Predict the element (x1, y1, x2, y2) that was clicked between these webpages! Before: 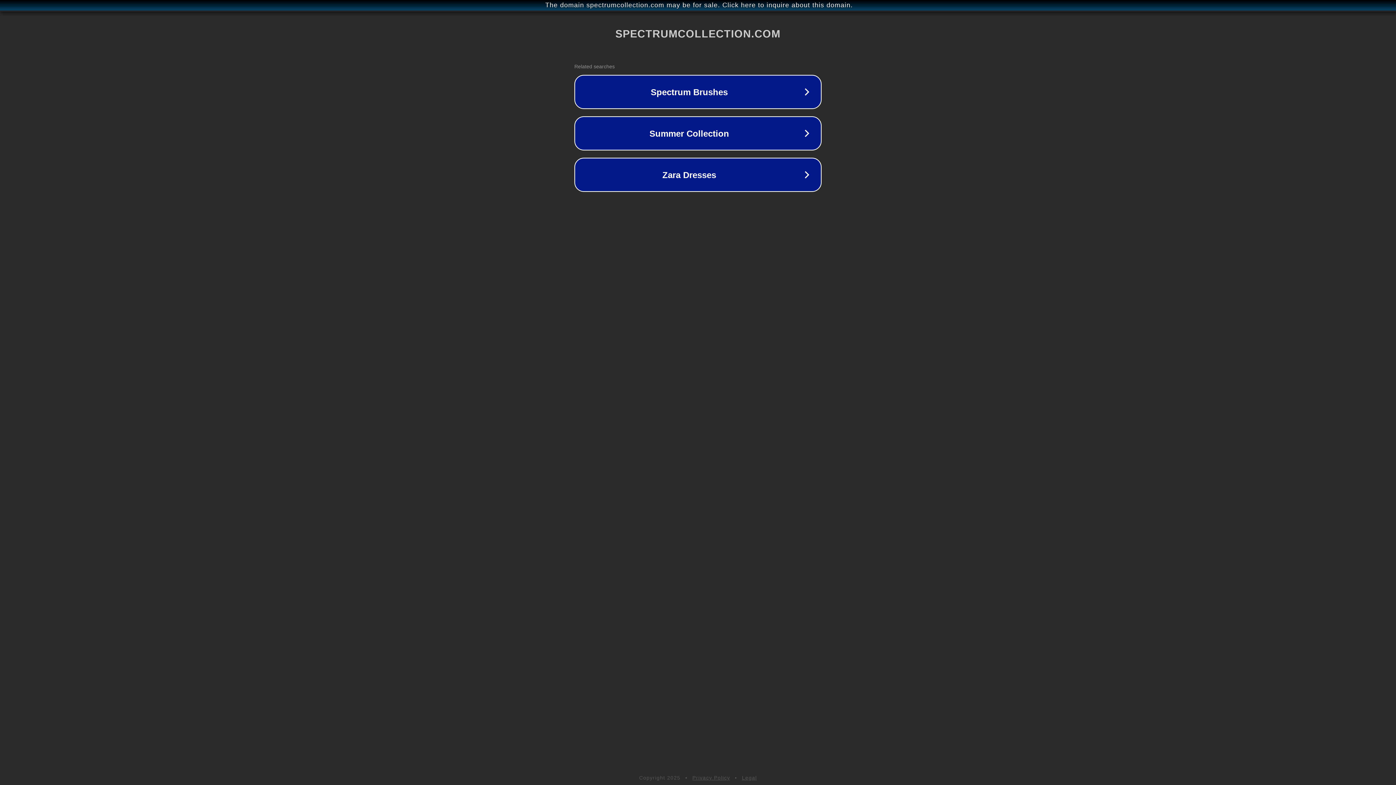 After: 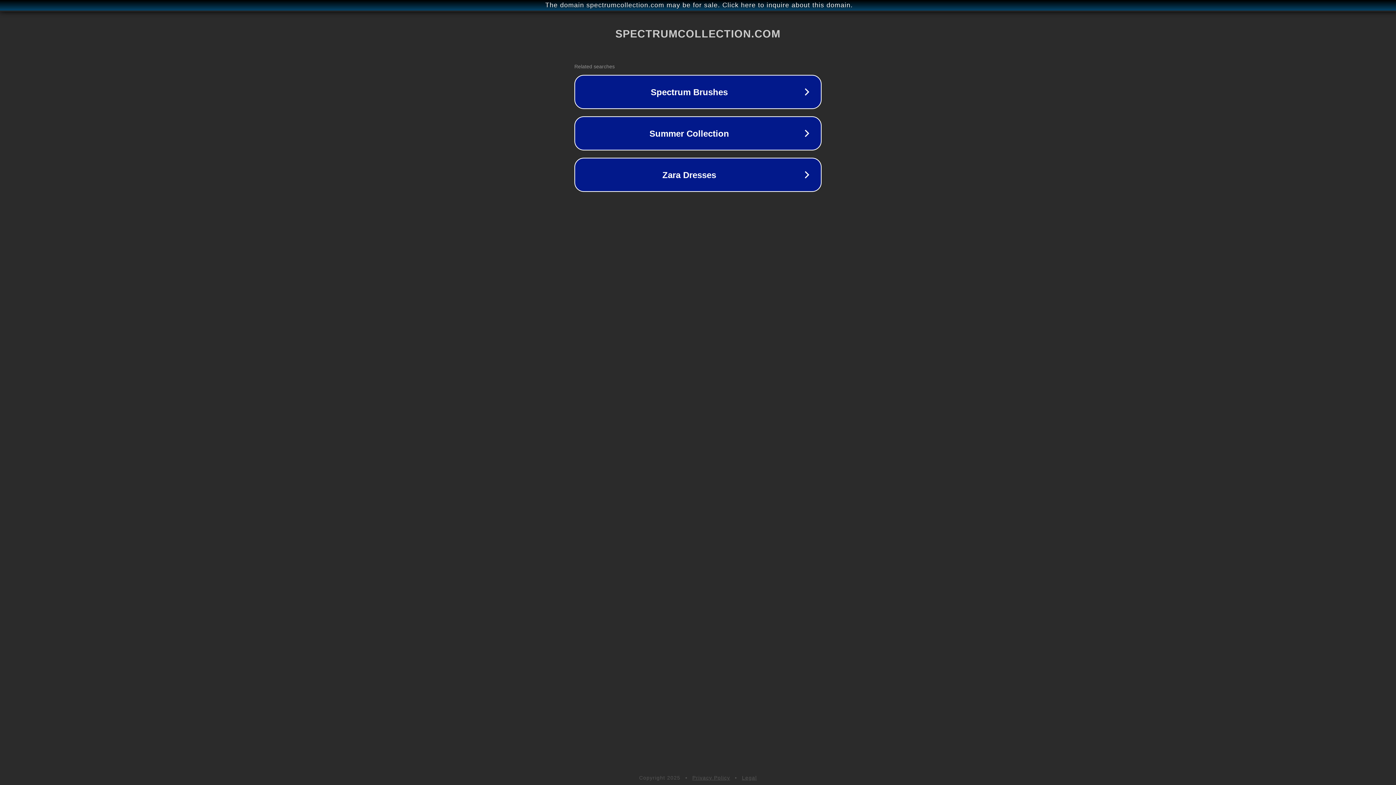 Action: bbox: (692, 775, 730, 781) label: Privacy Policy